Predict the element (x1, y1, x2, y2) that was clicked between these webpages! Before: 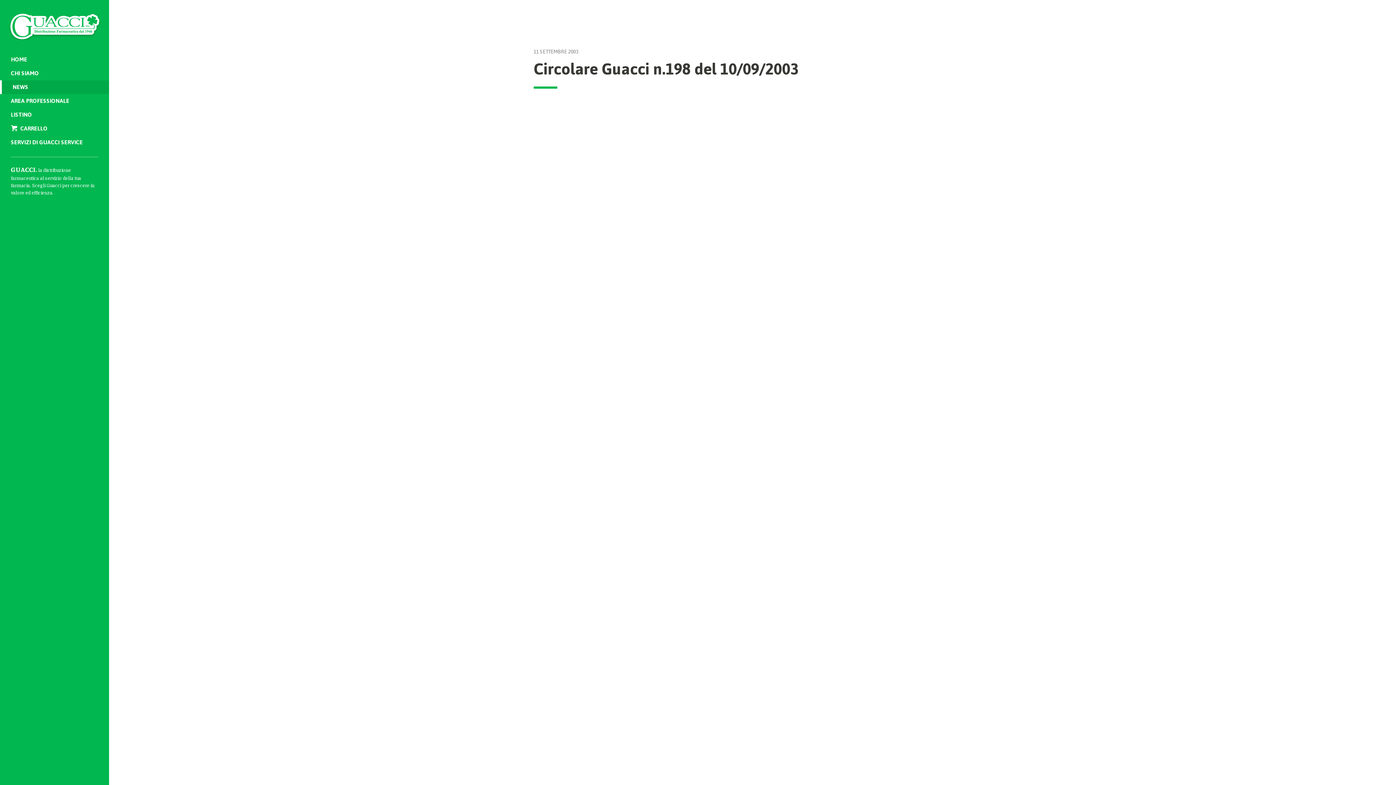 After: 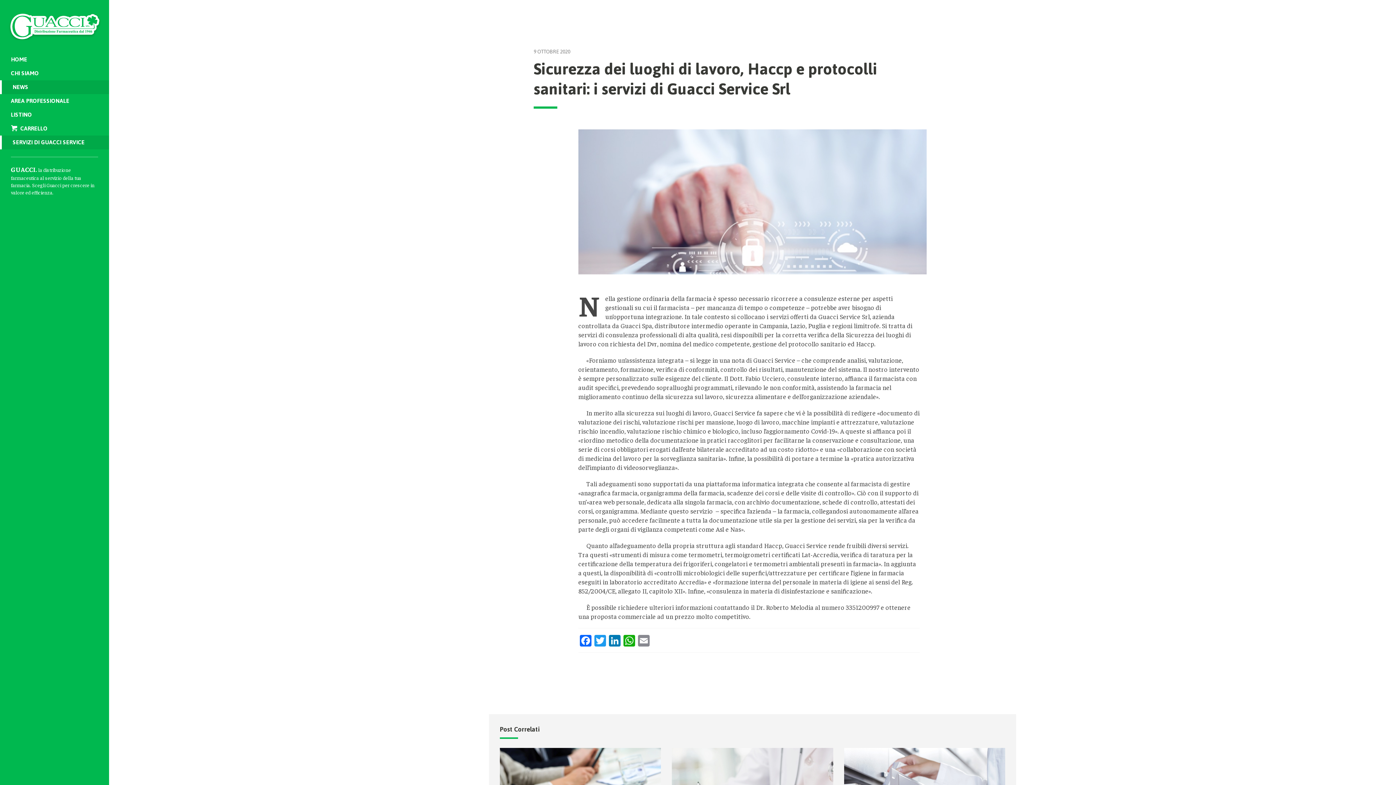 Action: bbox: (0, 135, 109, 149) label: SERVIZI DI GUACCI SERVICE